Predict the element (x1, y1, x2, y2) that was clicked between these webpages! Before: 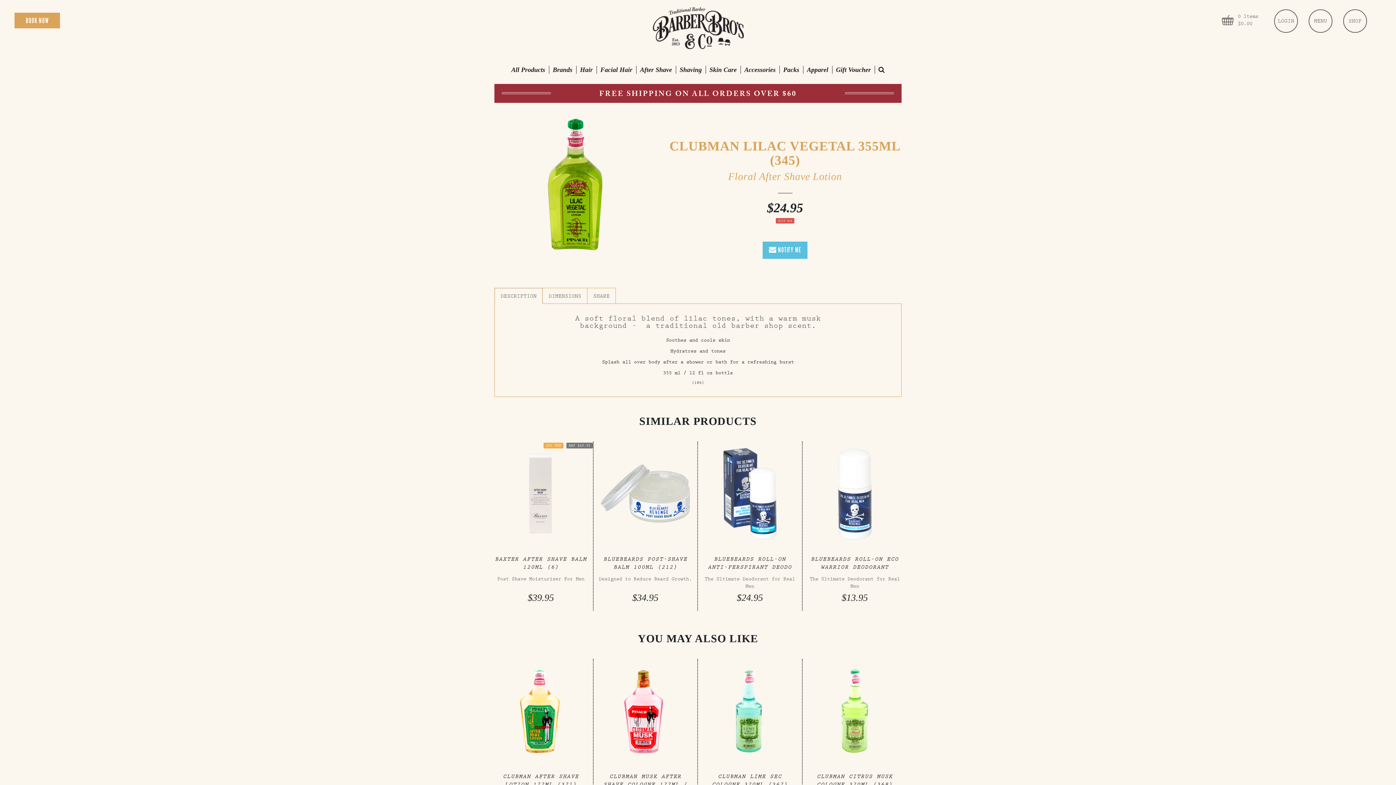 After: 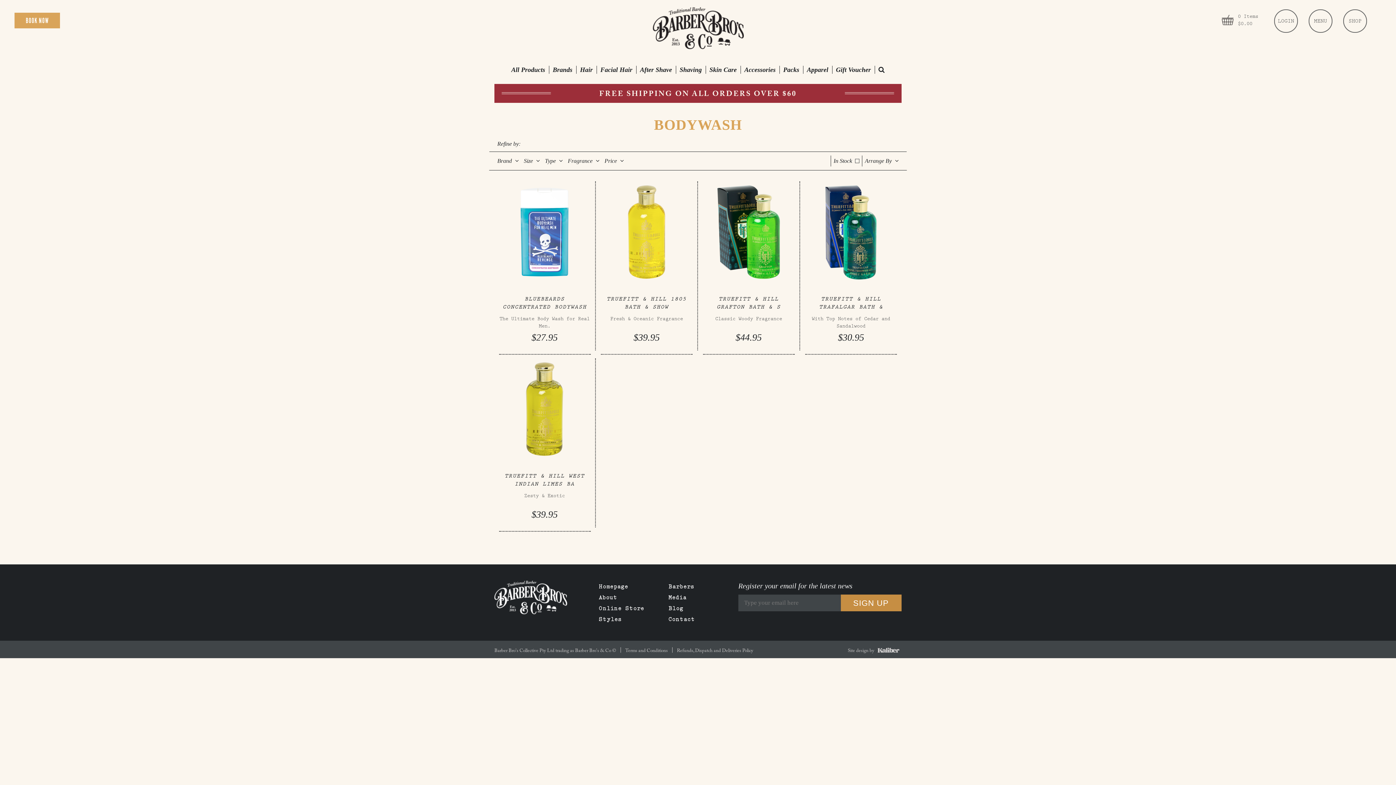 Action: label: Bodywash bbox: (699, 133, 754, 143)